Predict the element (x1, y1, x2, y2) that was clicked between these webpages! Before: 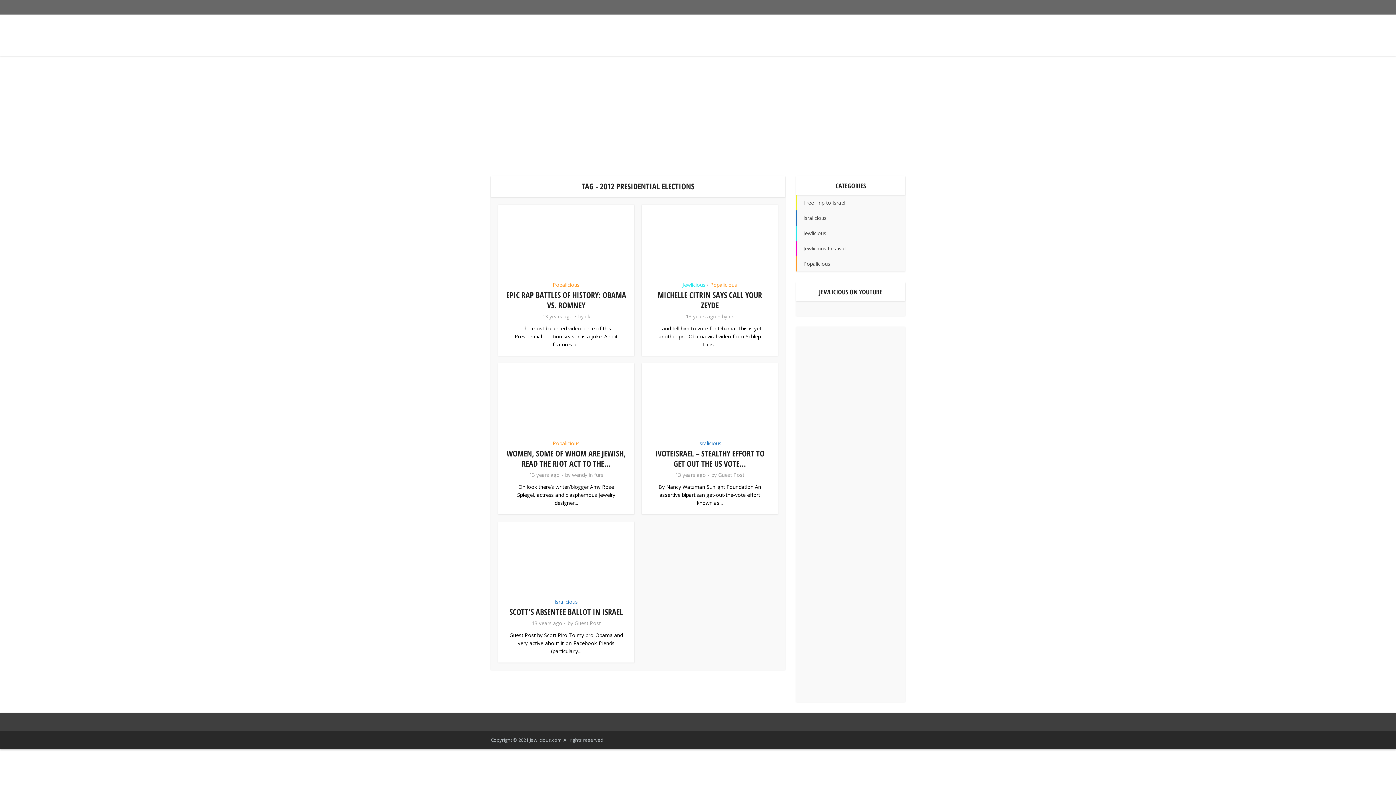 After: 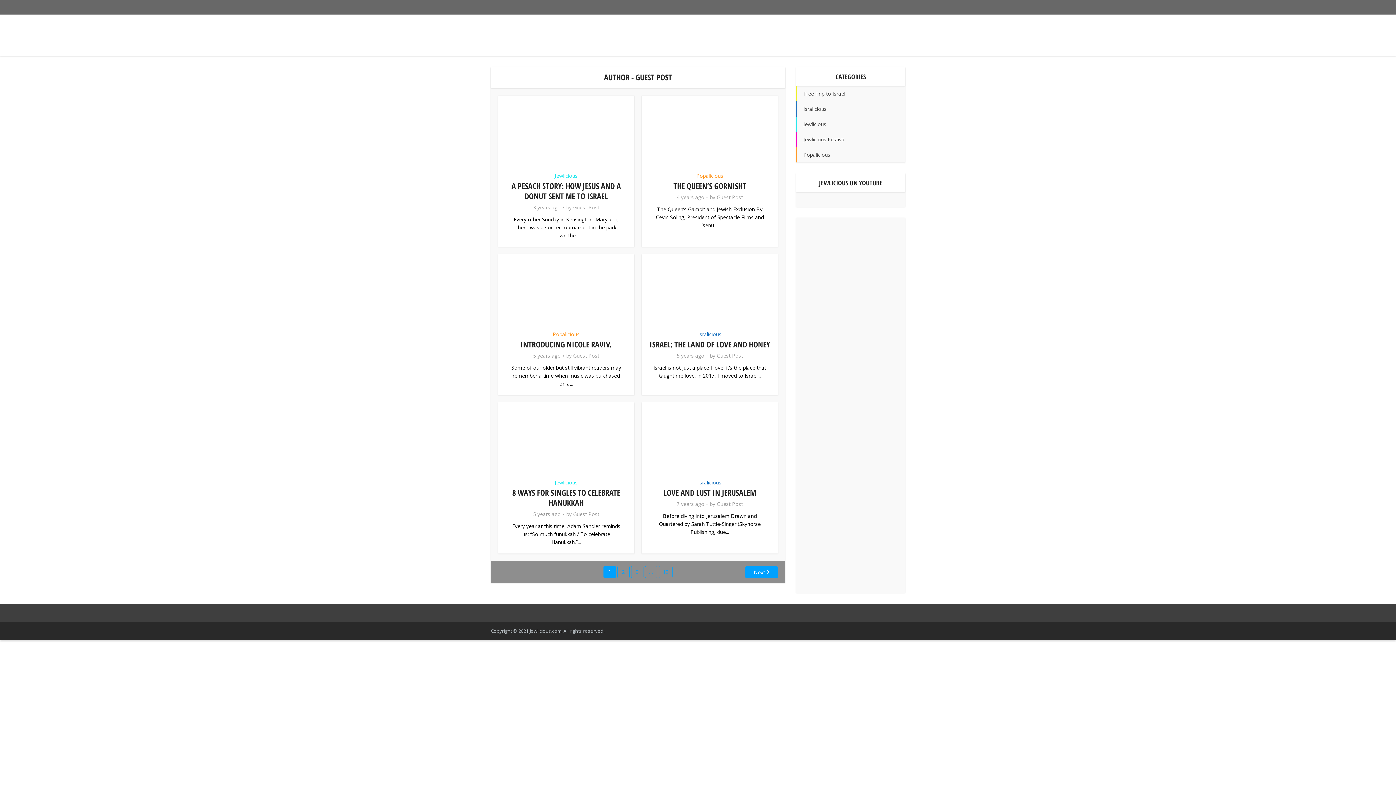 Action: bbox: (718, 472, 744, 478) label: Guest Post